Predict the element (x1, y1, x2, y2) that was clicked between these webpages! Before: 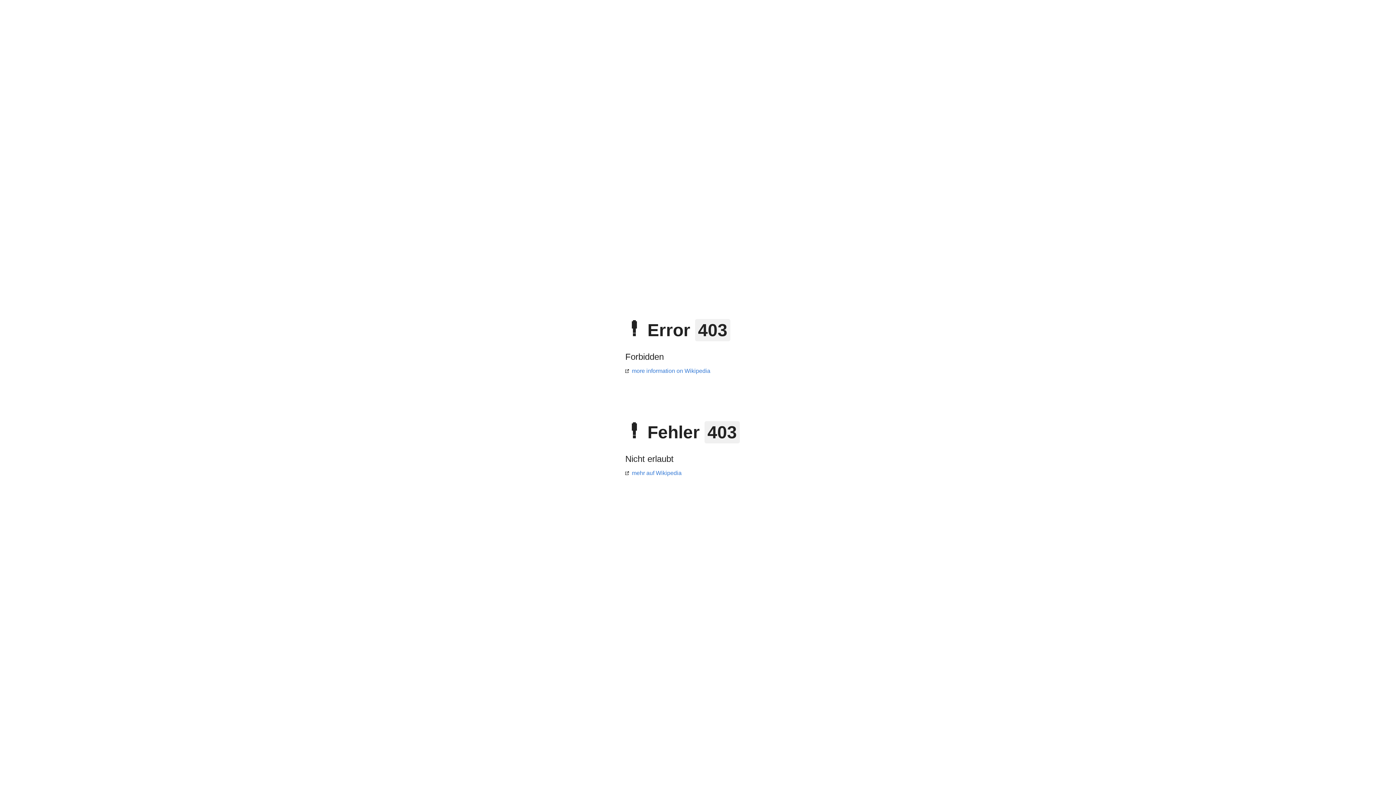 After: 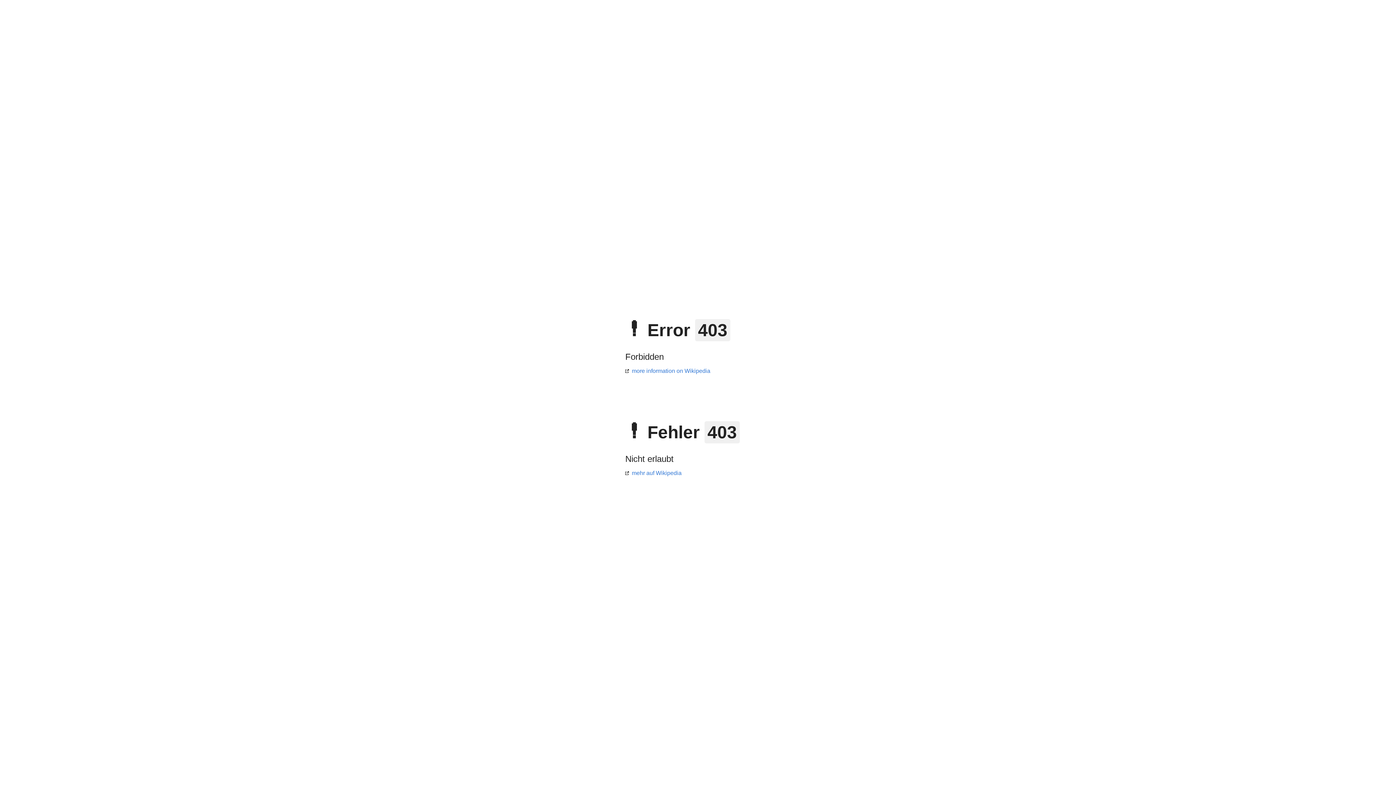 Action: label: mehr auf Wikipedia bbox: (625, 470, 681, 476)